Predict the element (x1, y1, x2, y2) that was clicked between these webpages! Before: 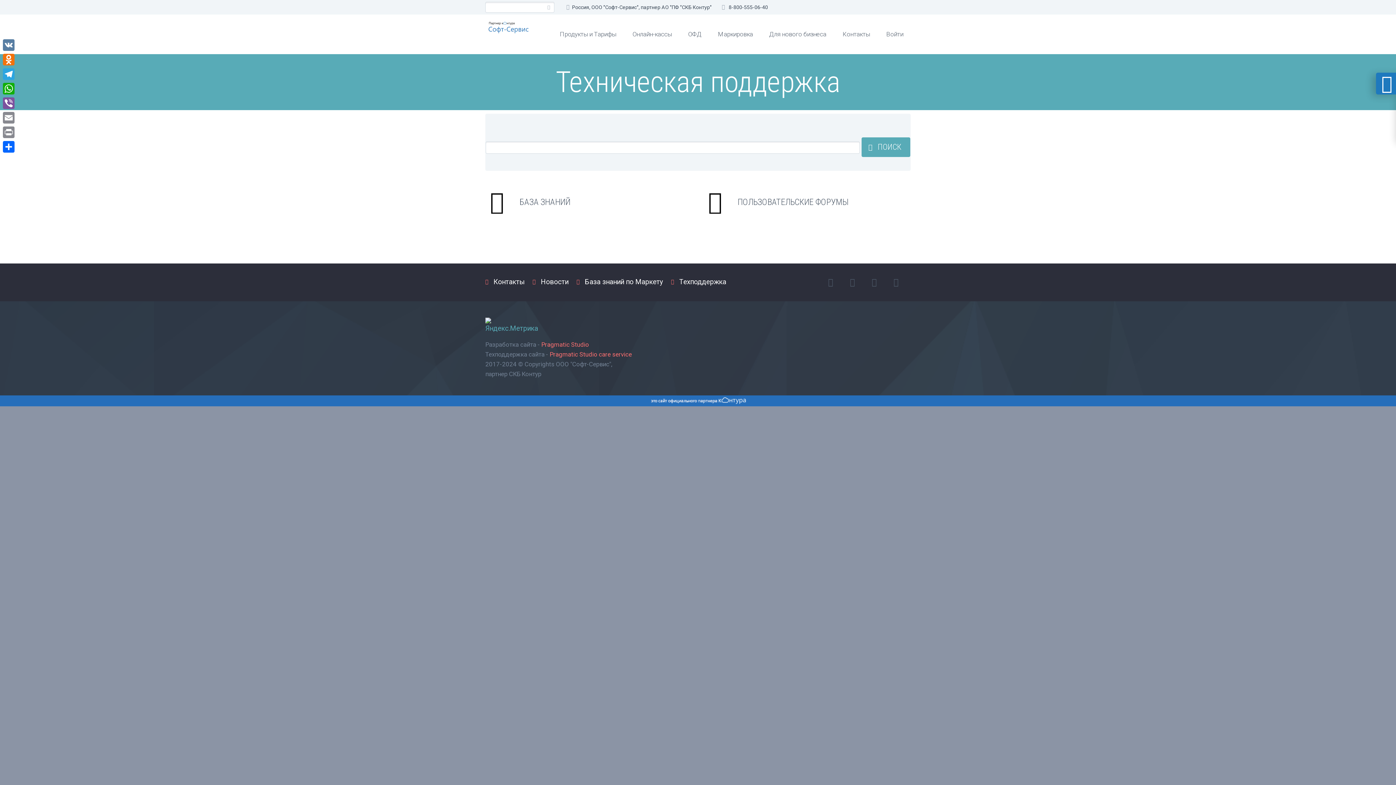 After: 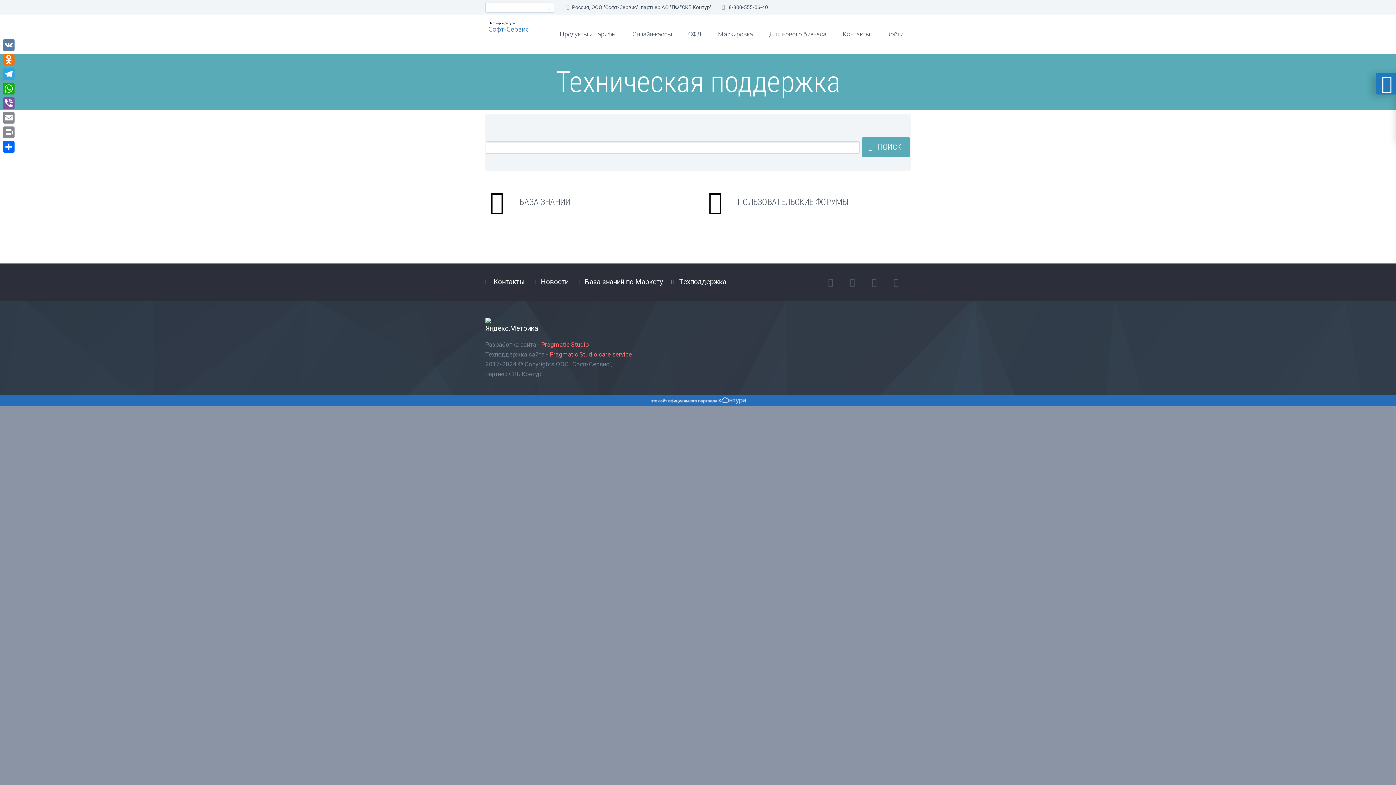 Action: bbox: (485, 317, 910, 329)